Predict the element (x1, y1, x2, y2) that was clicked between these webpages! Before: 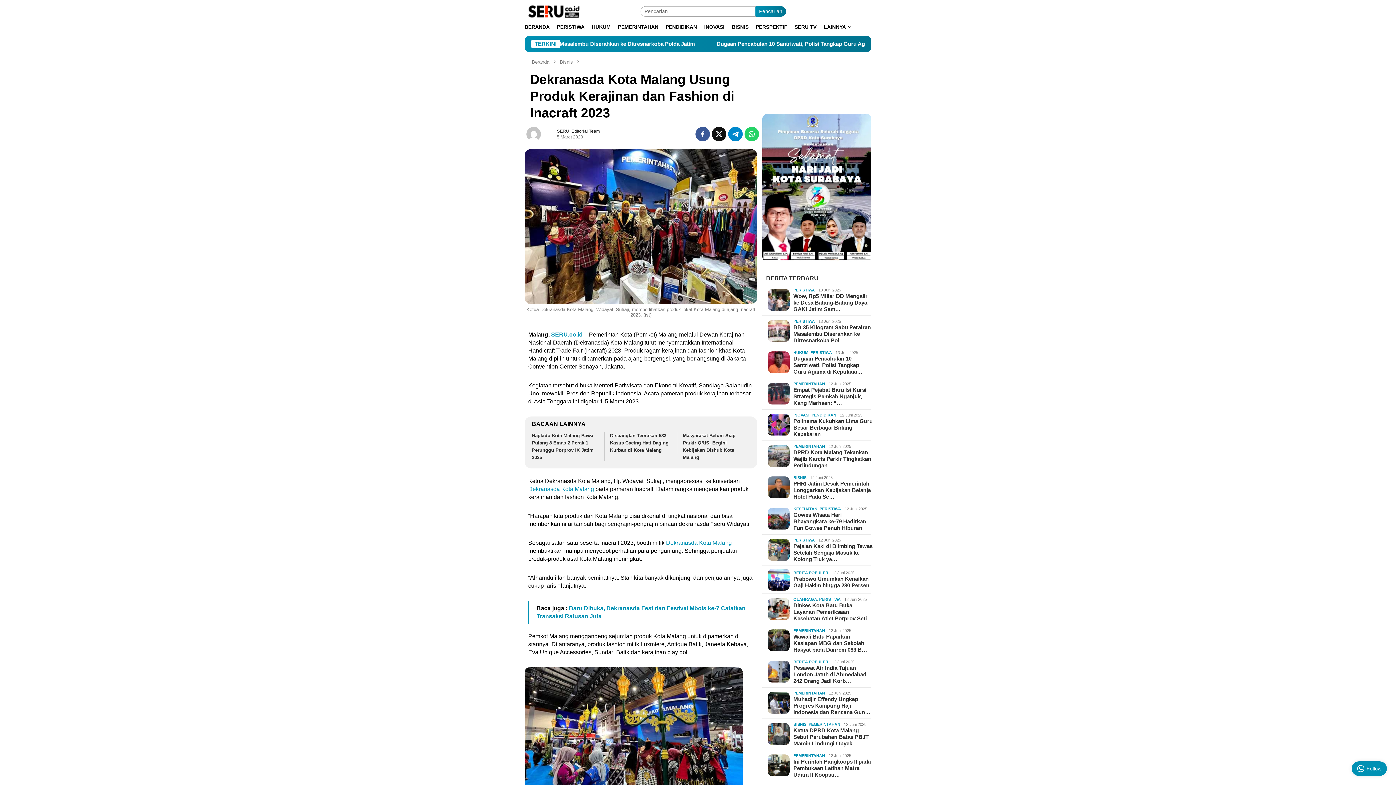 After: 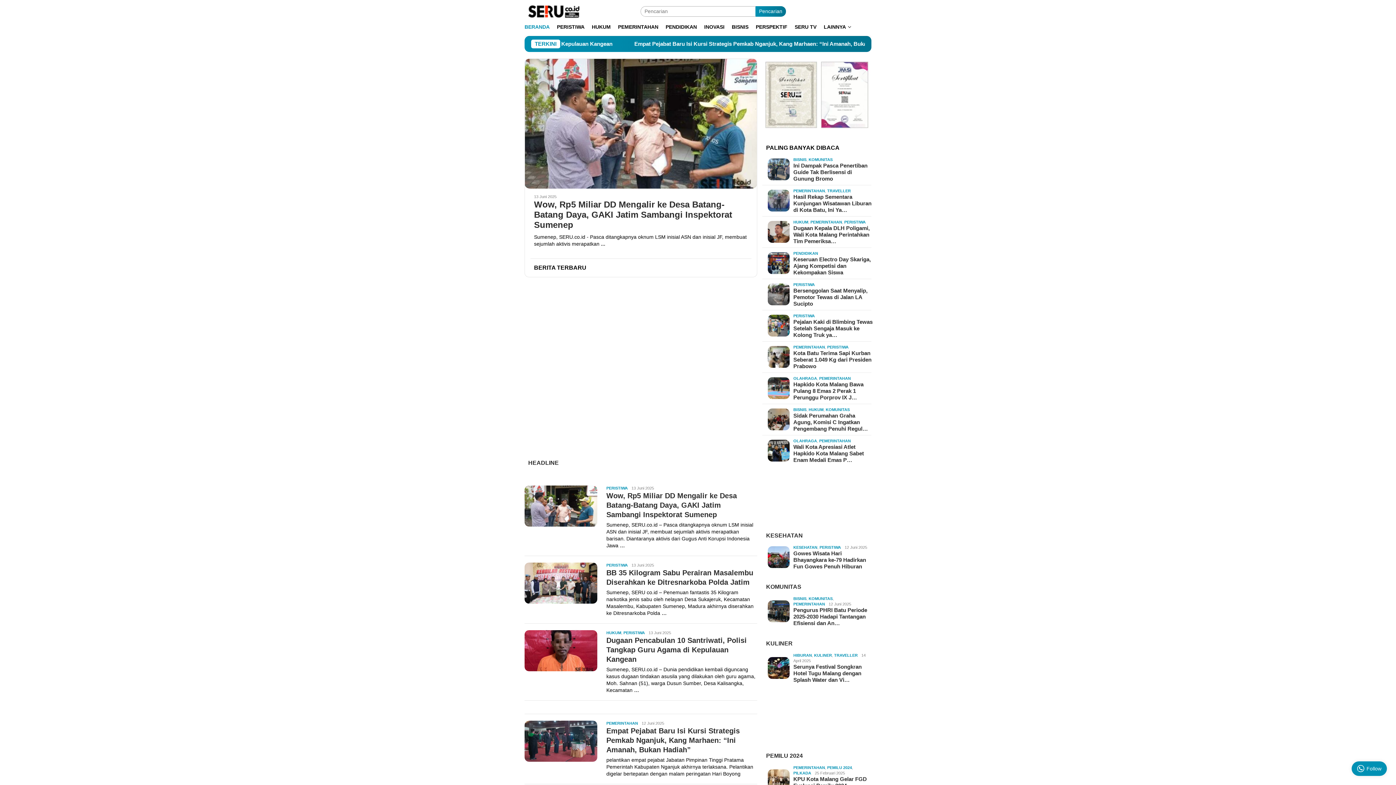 Action: bbox: (521, 18, 553, 36) label: BERANDA